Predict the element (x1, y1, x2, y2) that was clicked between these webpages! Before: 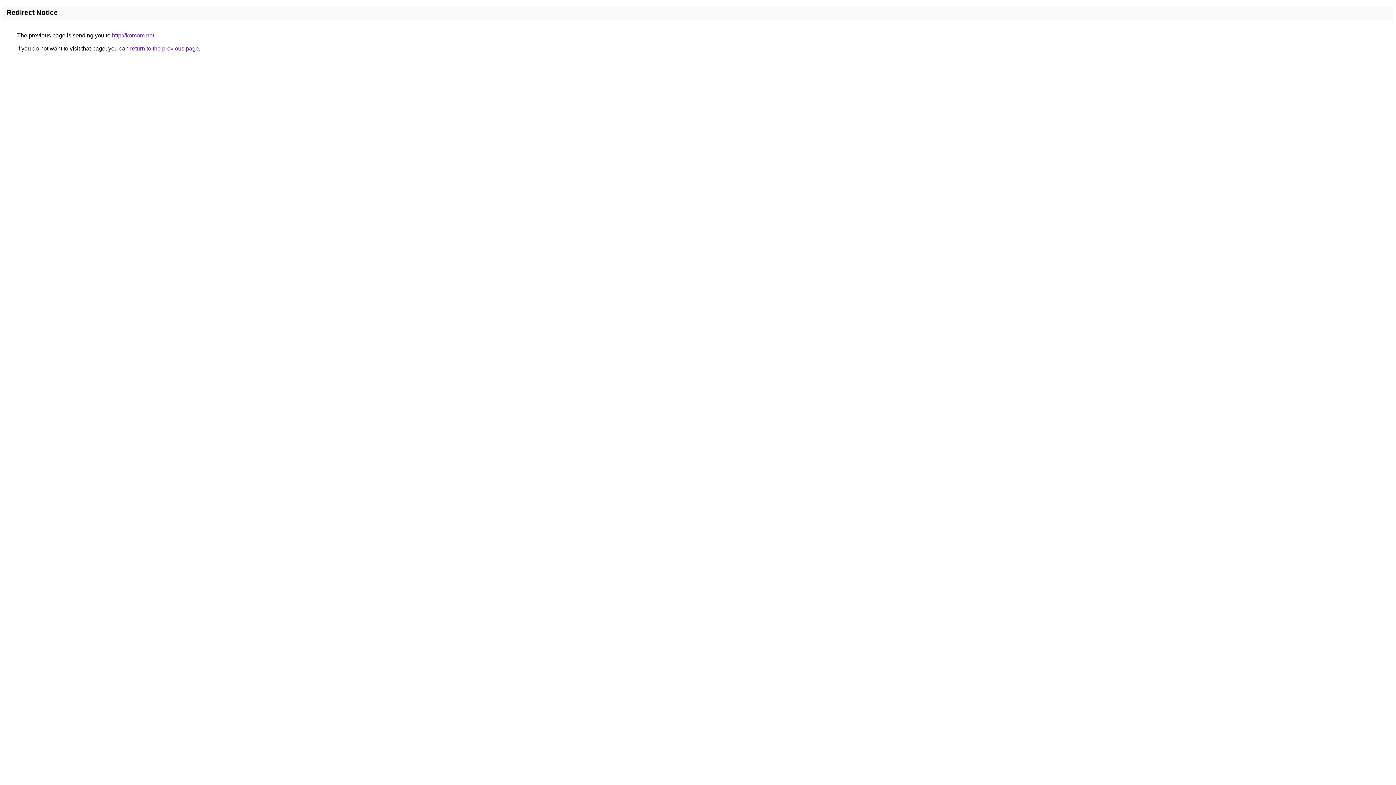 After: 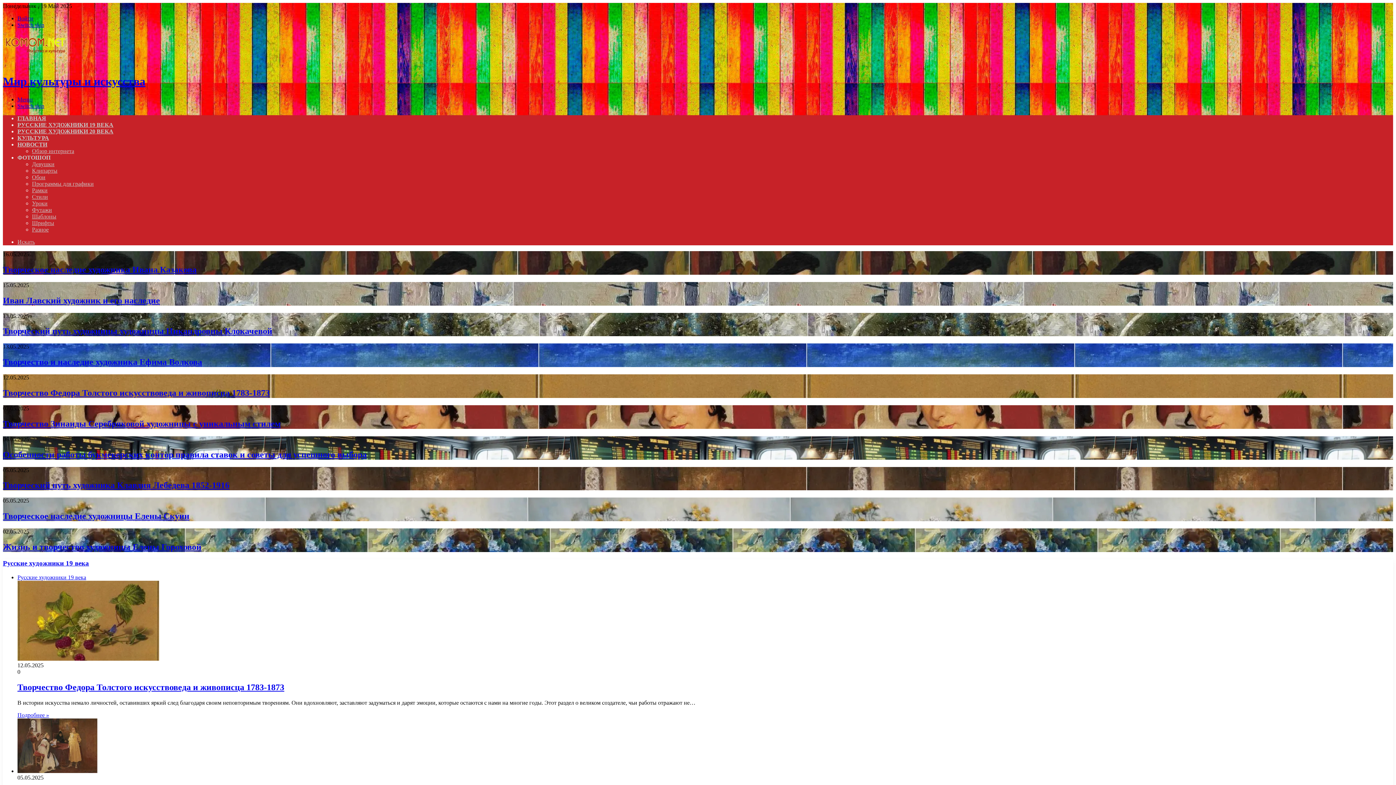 Action: bbox: (112, 32, 154, 38) label: http://komom.net